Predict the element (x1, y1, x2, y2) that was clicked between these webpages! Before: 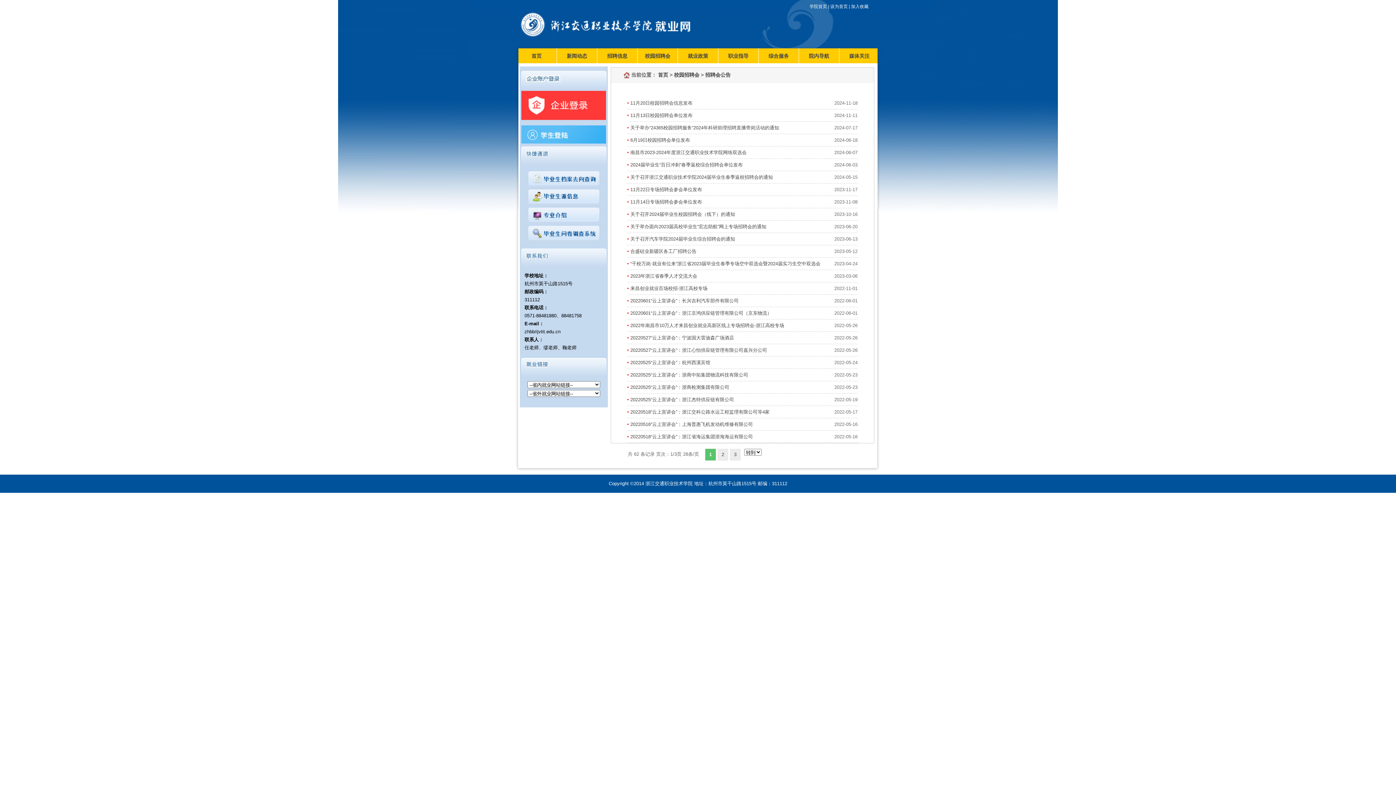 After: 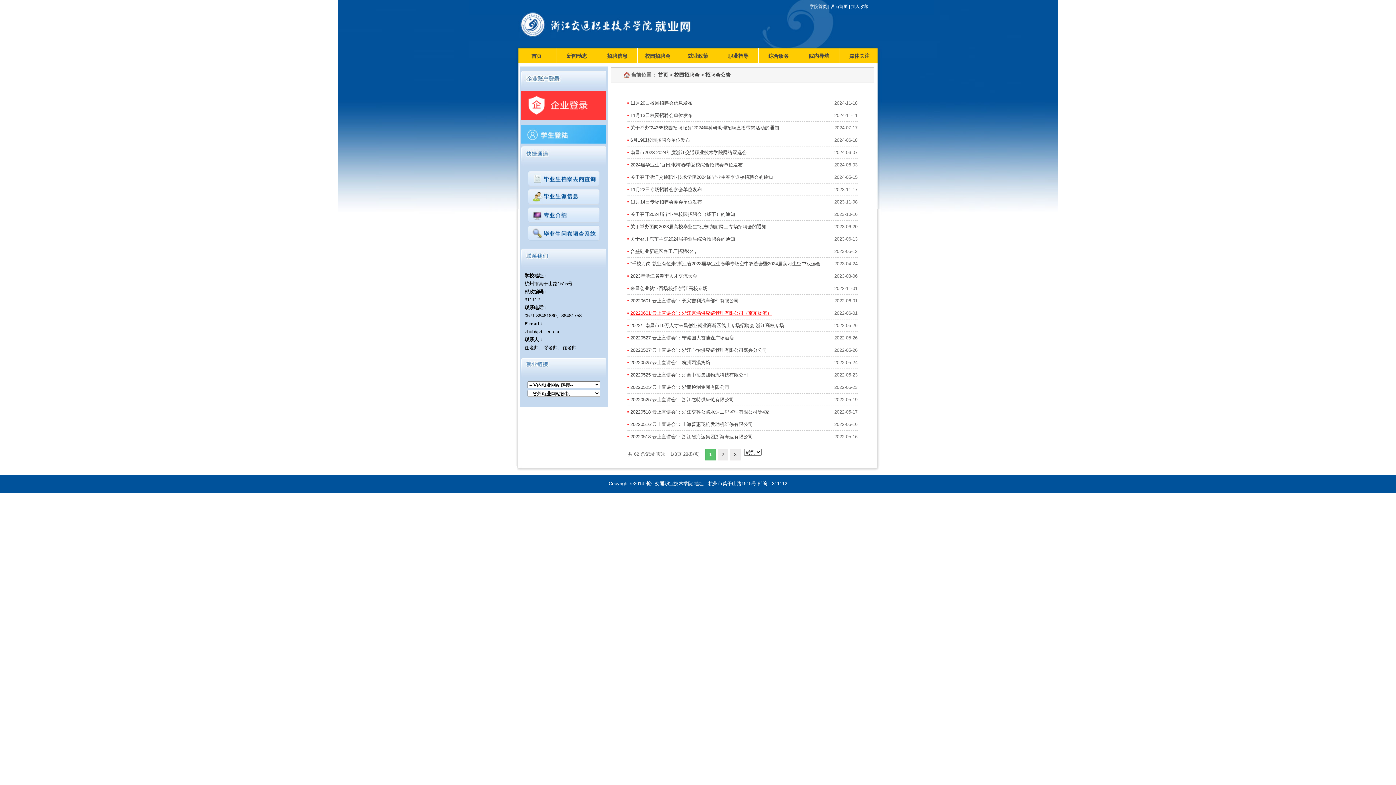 Action: label: 20220601“云上宣讲会”：浙江京鸿供应链管理有限公司（京东物流） bbox: (630, 310, 772, 316)